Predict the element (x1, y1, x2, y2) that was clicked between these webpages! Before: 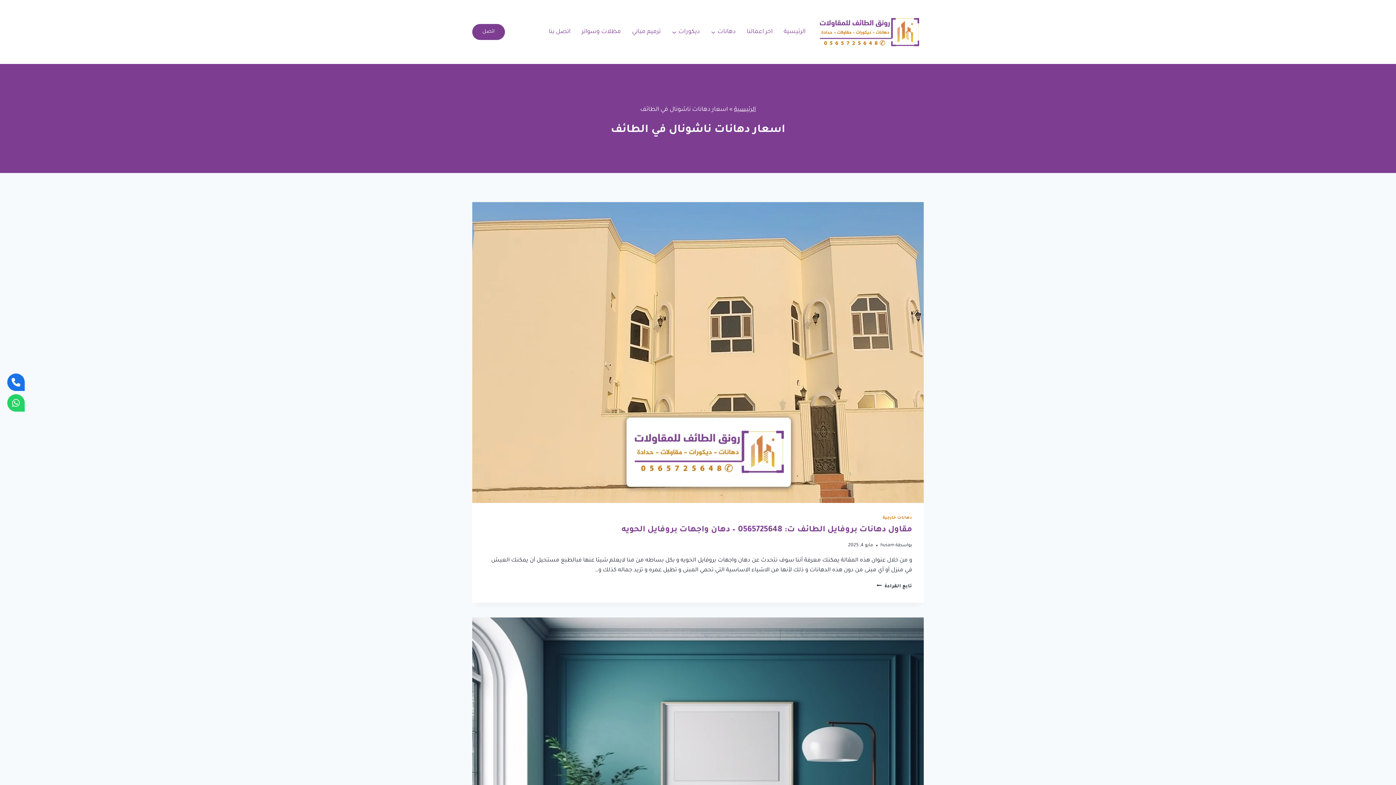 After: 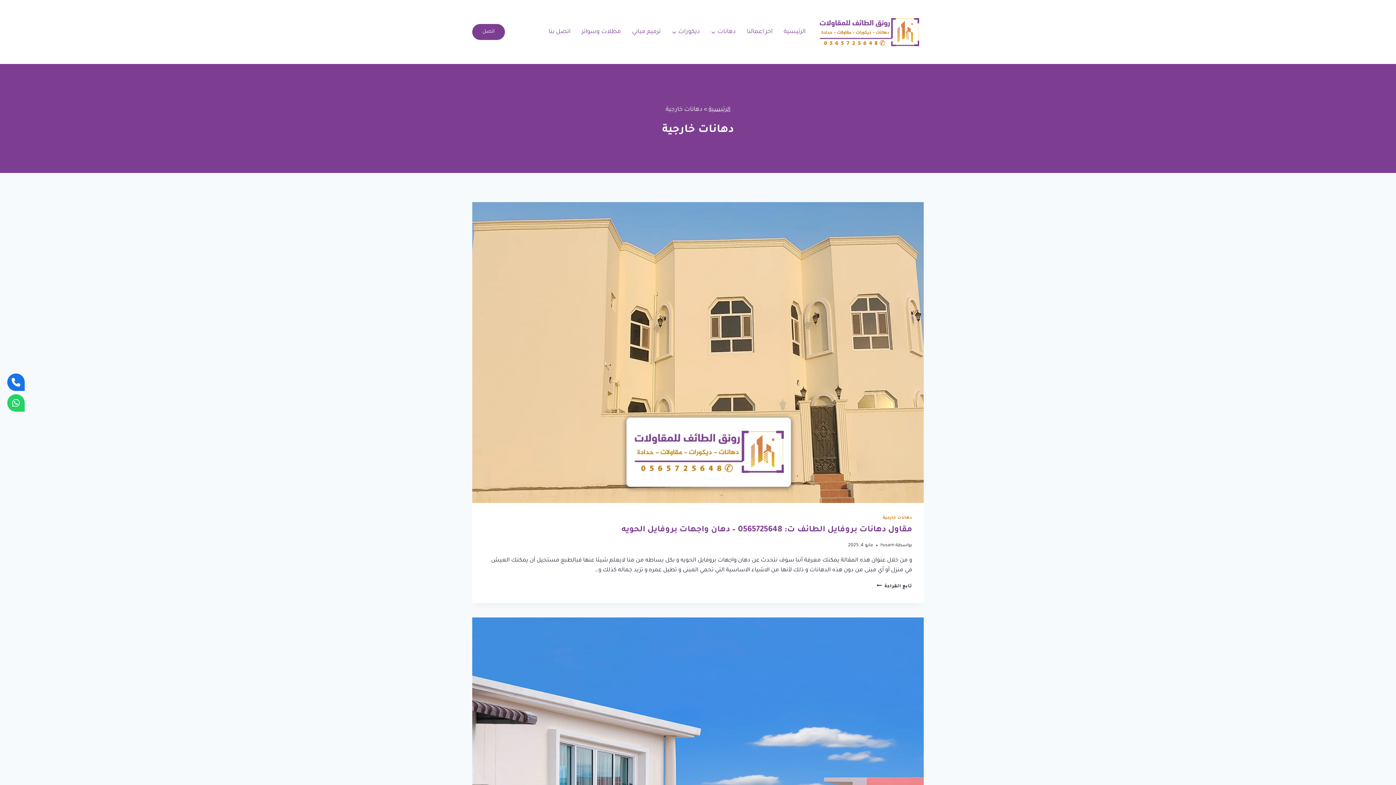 Action: bbox: (883, 516, 912, 520) label: دهانات خارجية